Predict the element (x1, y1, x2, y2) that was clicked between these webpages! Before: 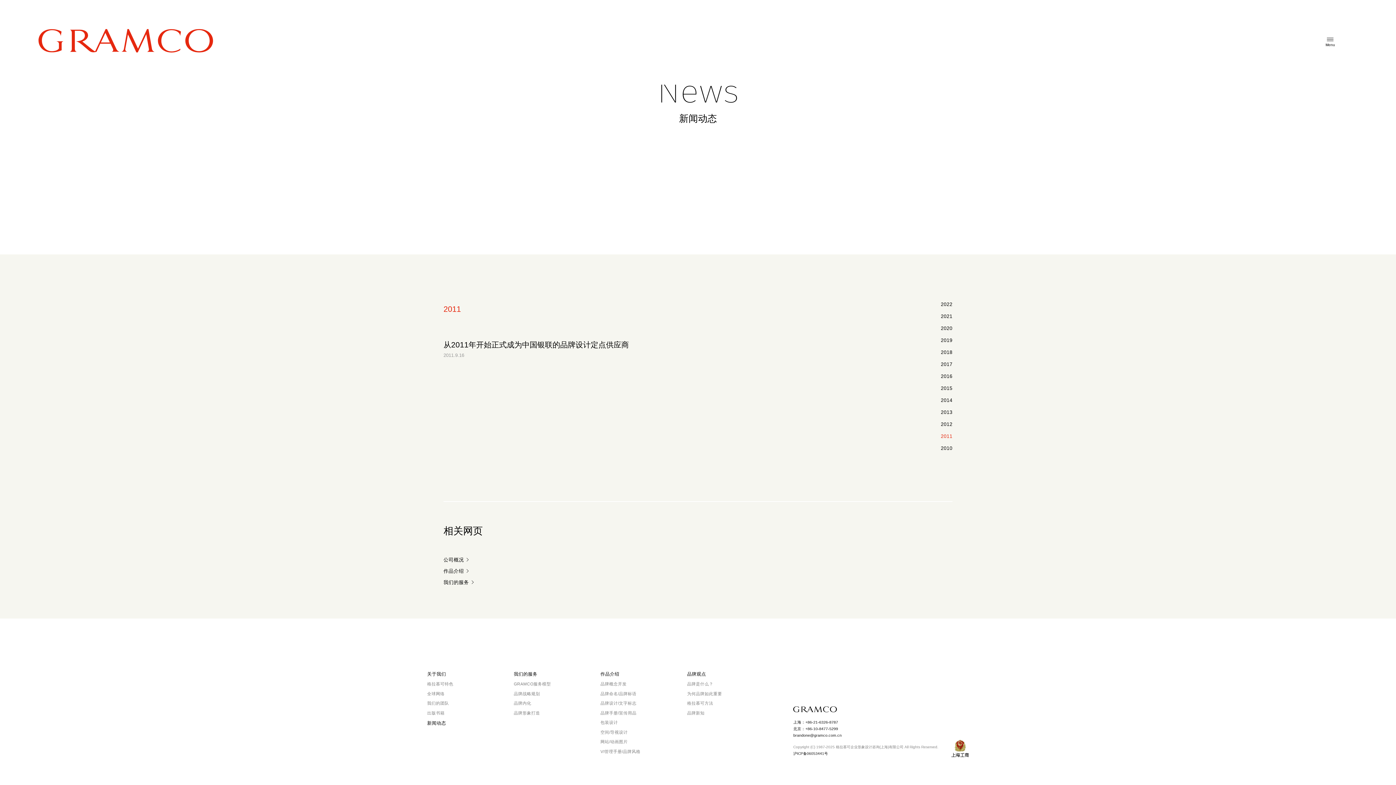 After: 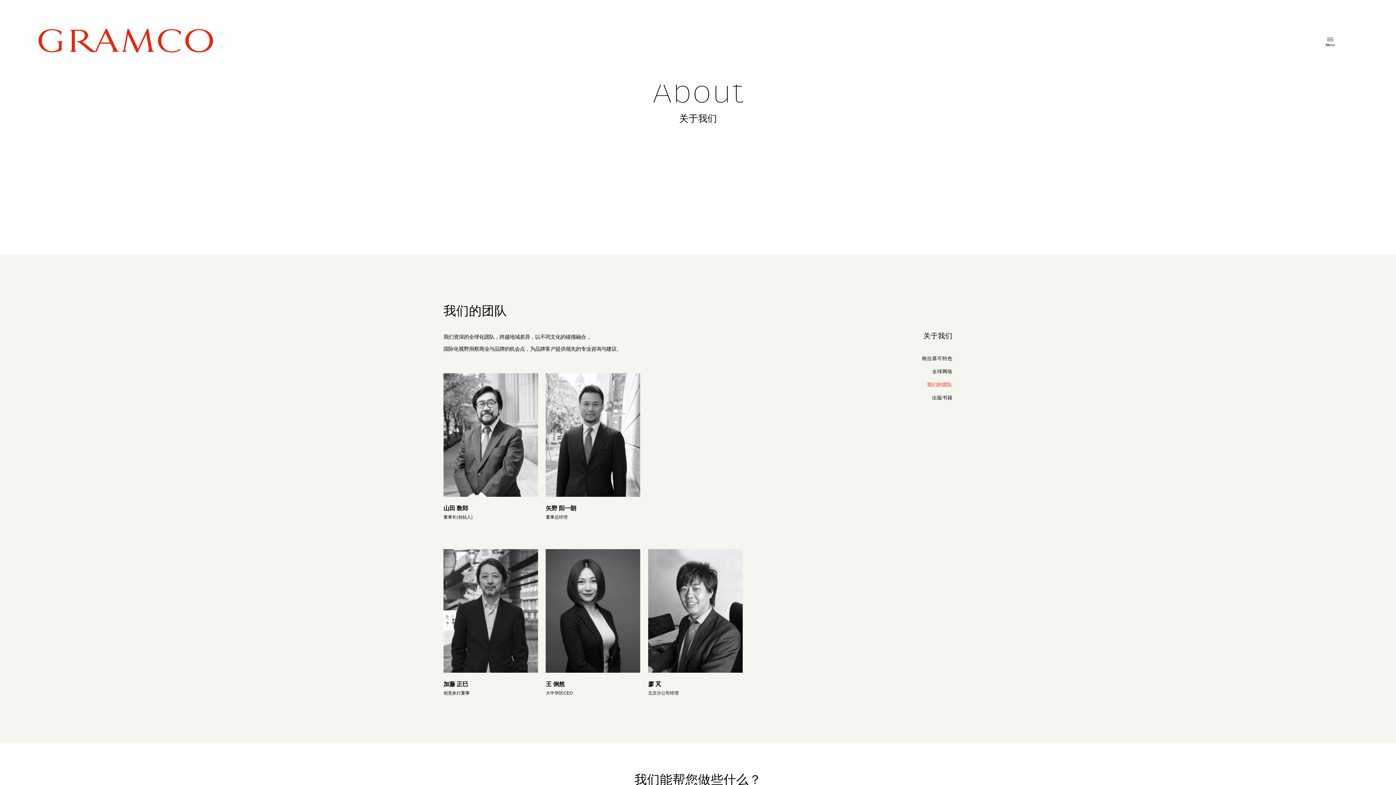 Action: bbox: (427, 701, 449, 705) label: 我们的团队